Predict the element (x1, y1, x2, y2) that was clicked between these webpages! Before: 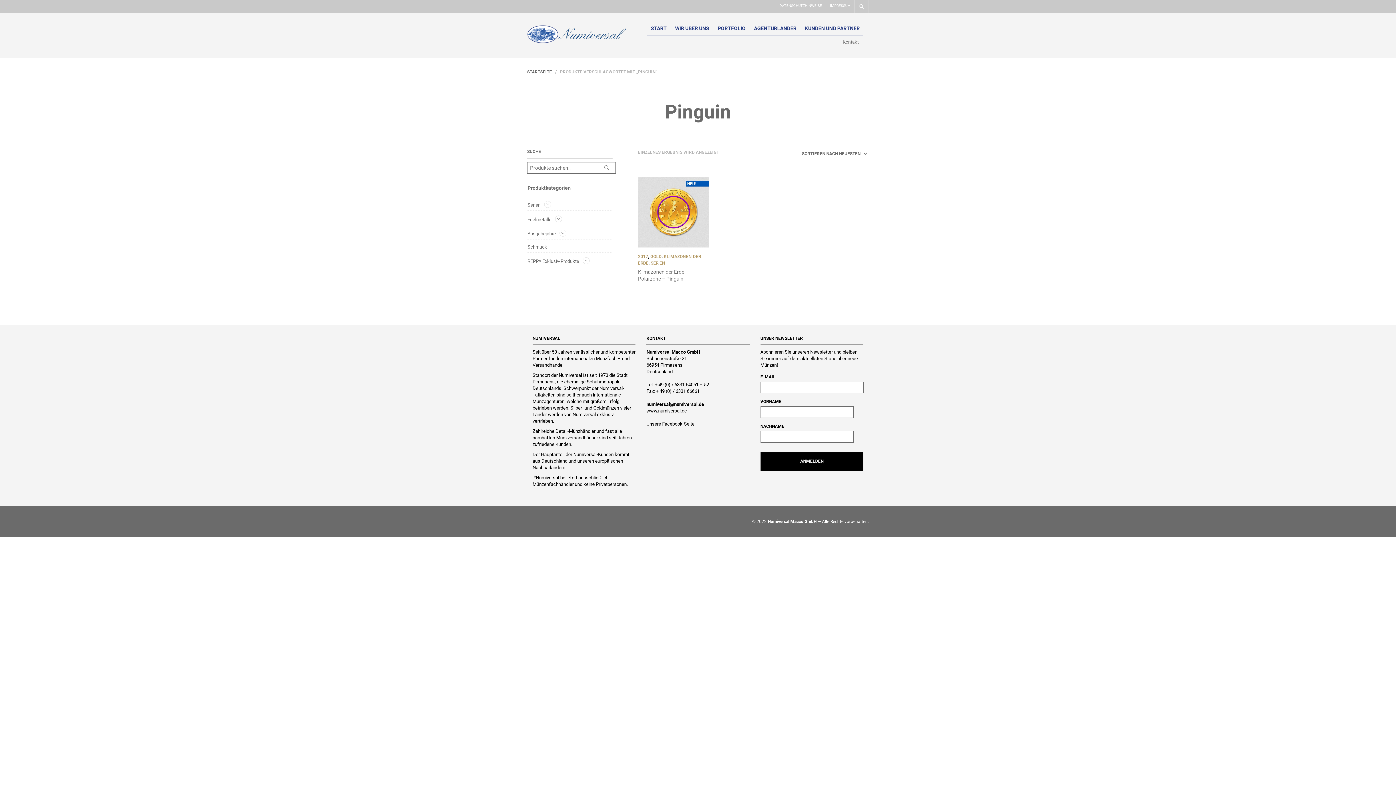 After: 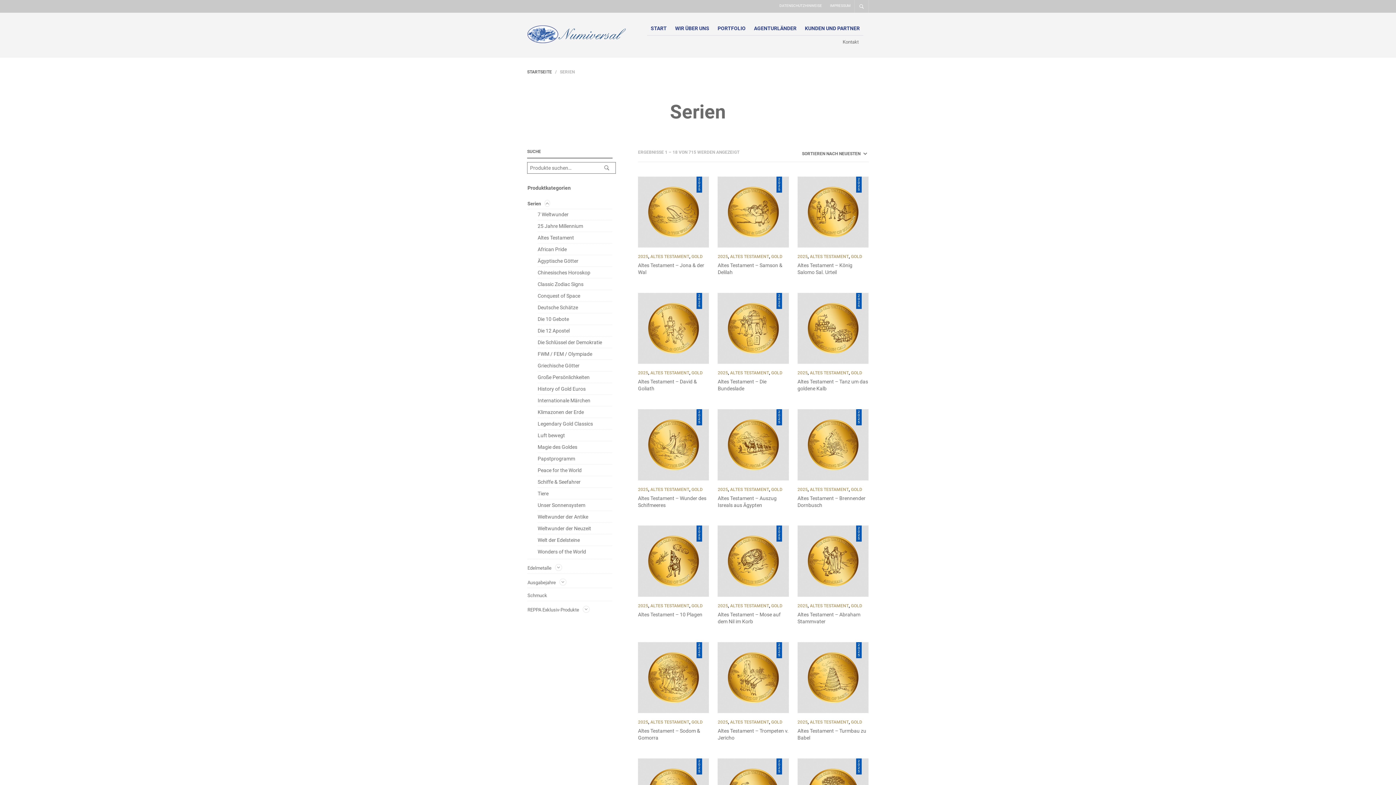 Action: label: Serien bbox: (527, 202, 540, 207)